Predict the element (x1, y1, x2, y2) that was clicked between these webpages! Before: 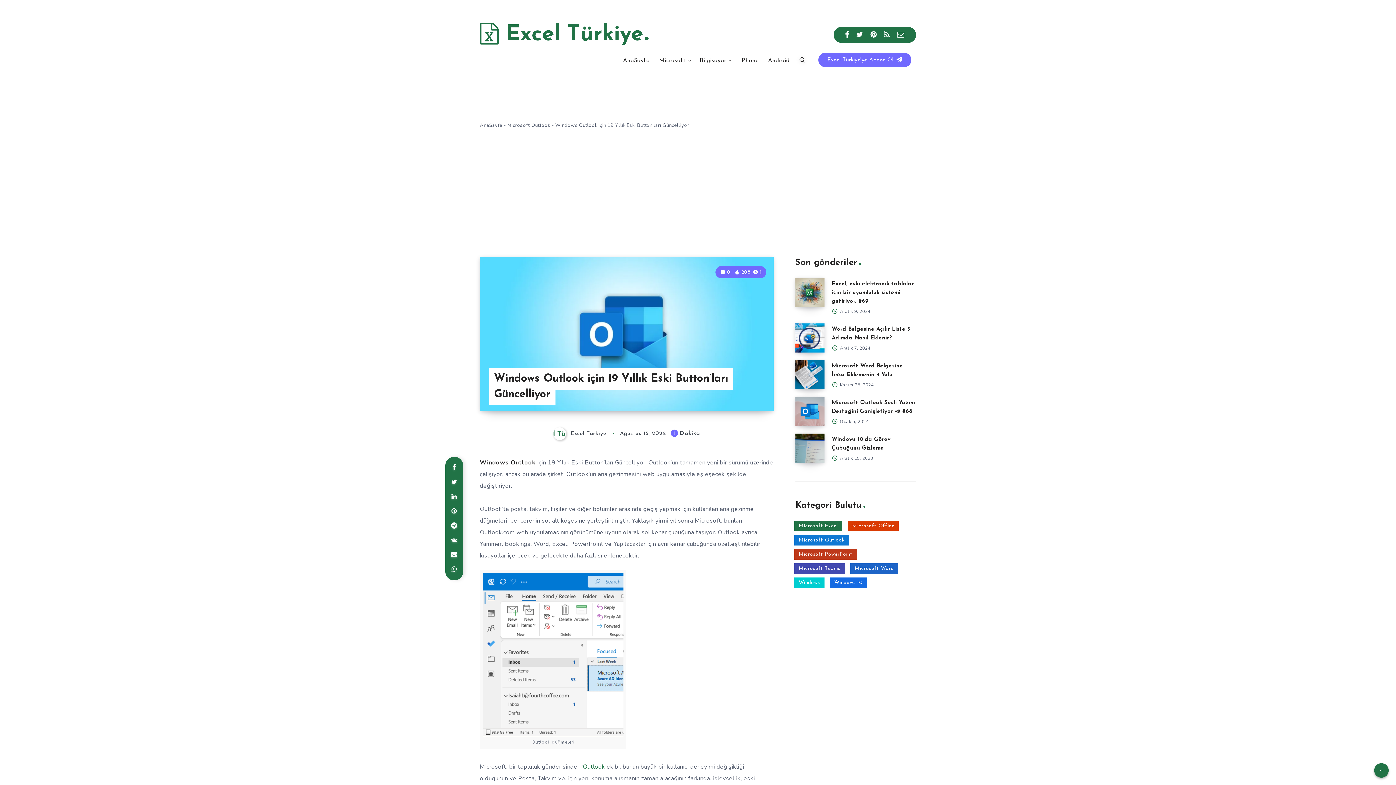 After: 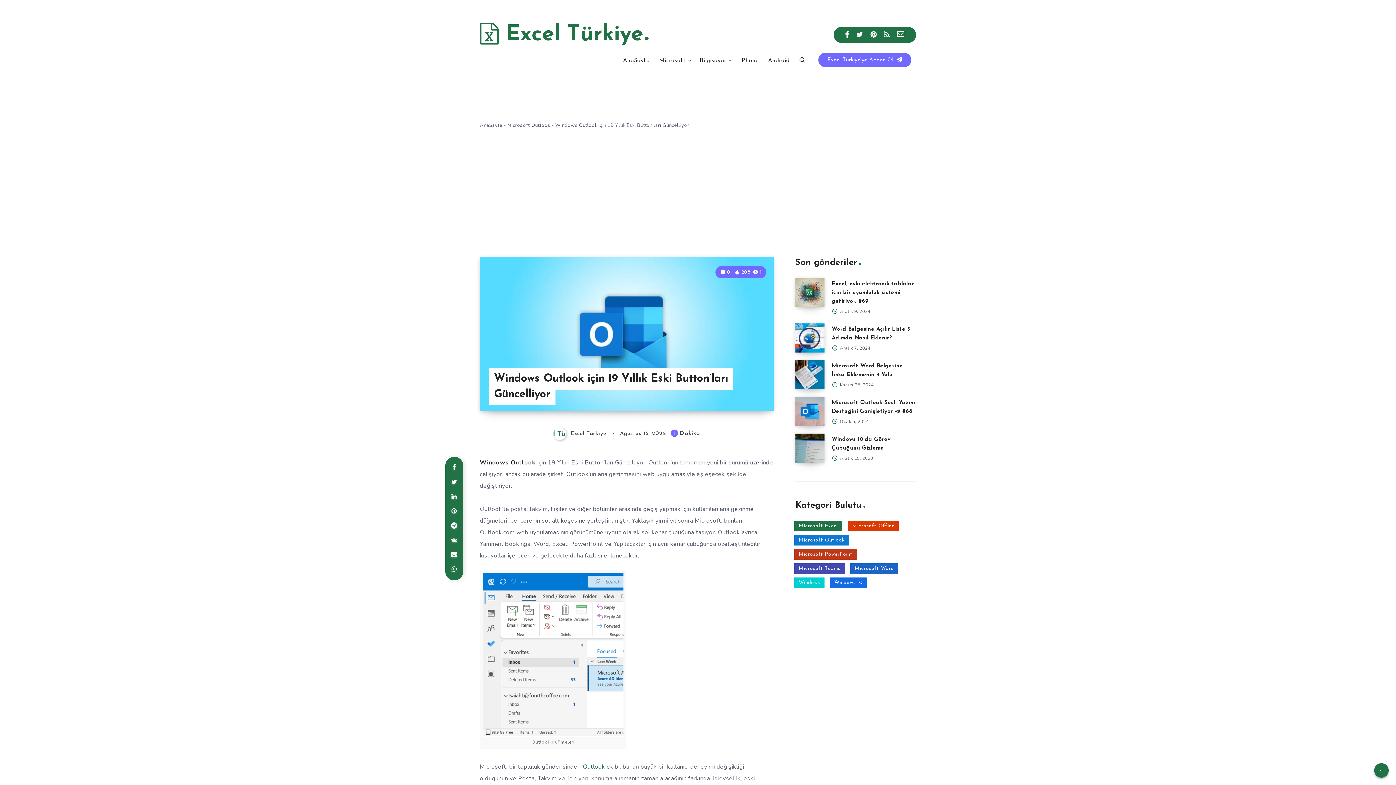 Action: label: Email bbox: (897, 26, 904, 42)